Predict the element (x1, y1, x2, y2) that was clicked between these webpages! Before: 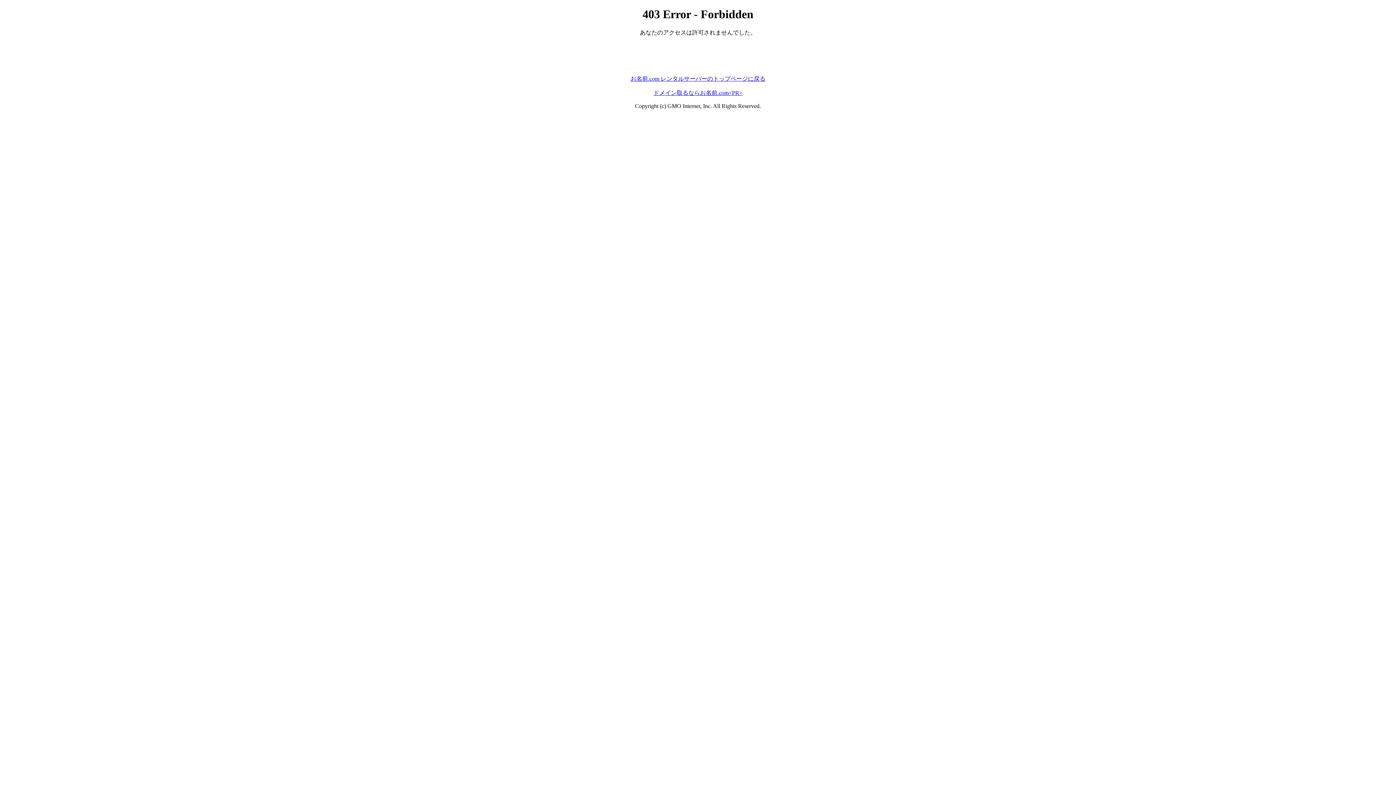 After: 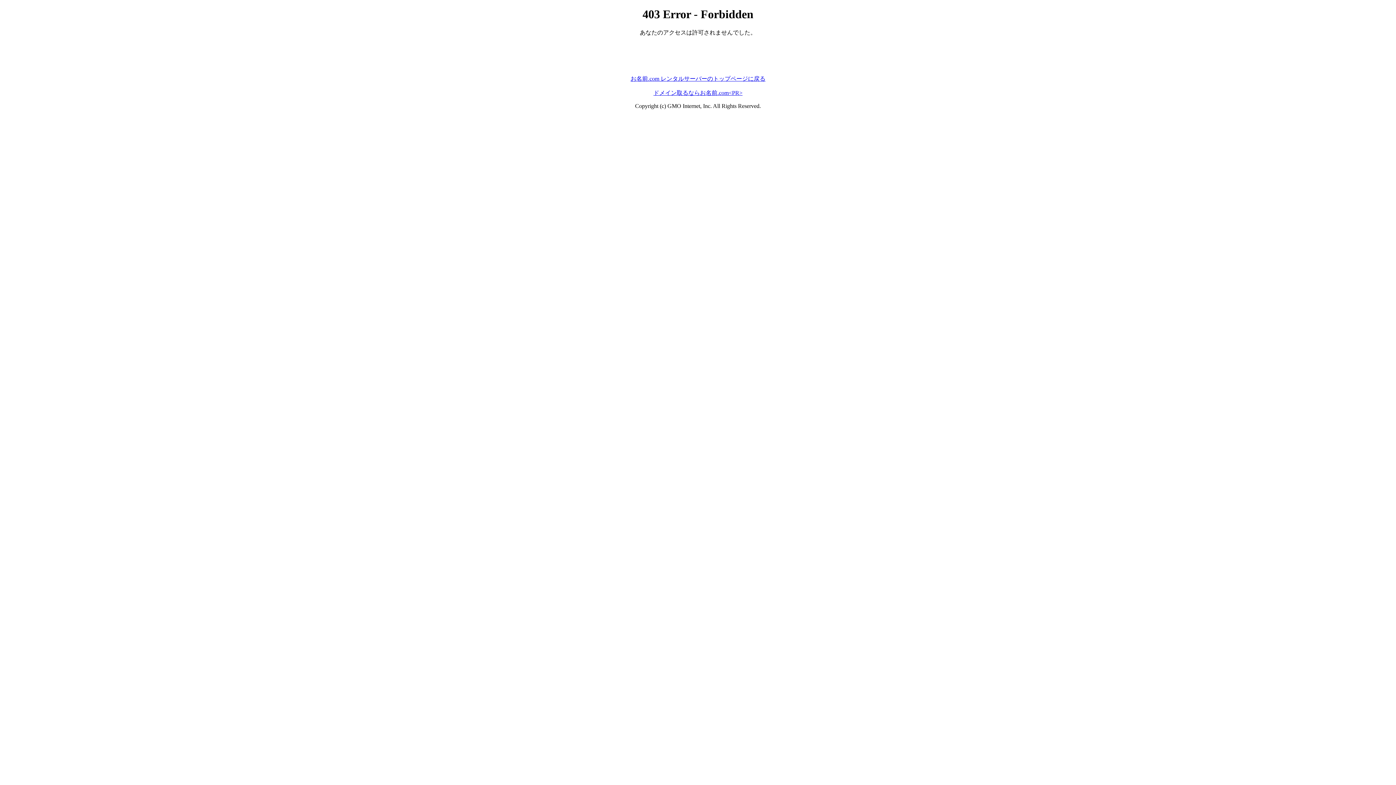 Action: label: お名前.com レンタルサーバーのトップページに戻る bbox: (630, 75, 765, 81)